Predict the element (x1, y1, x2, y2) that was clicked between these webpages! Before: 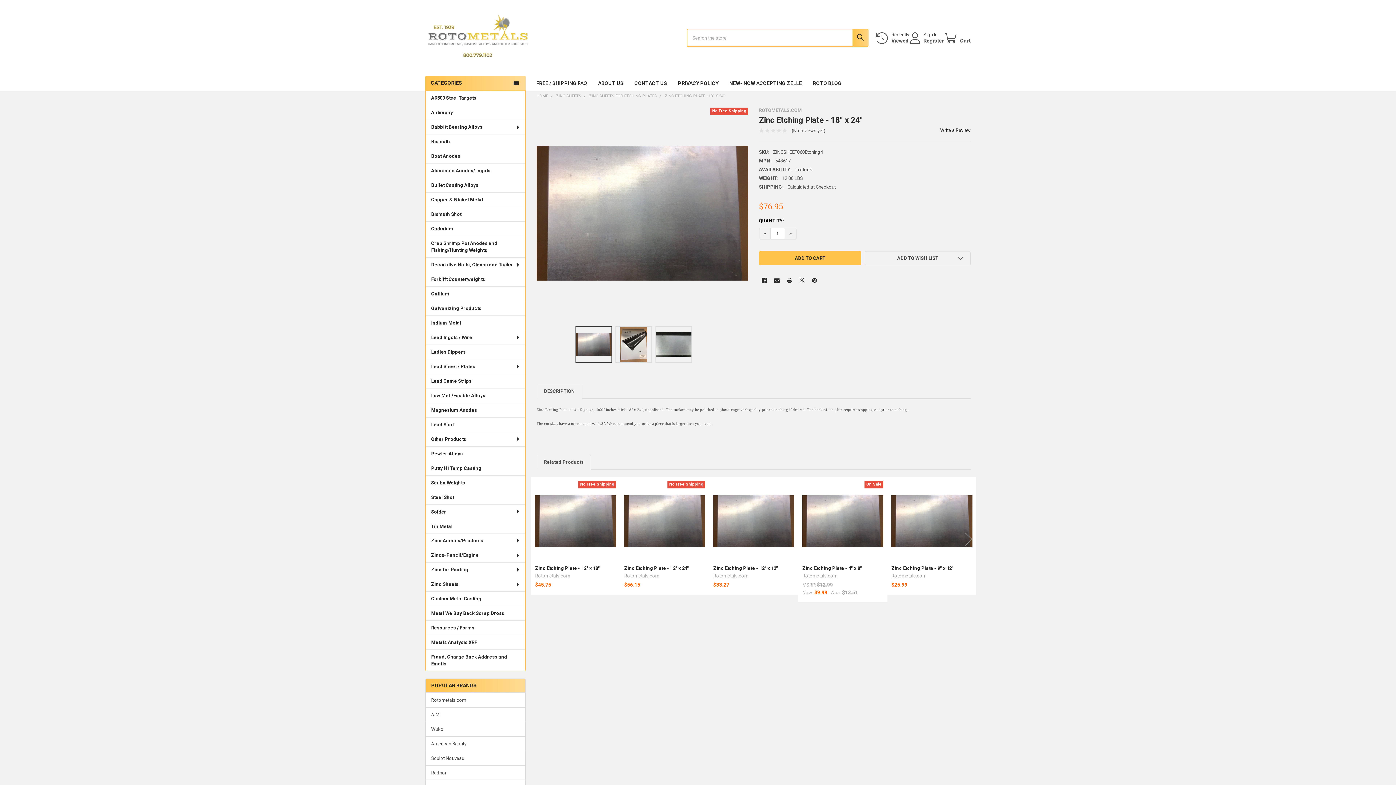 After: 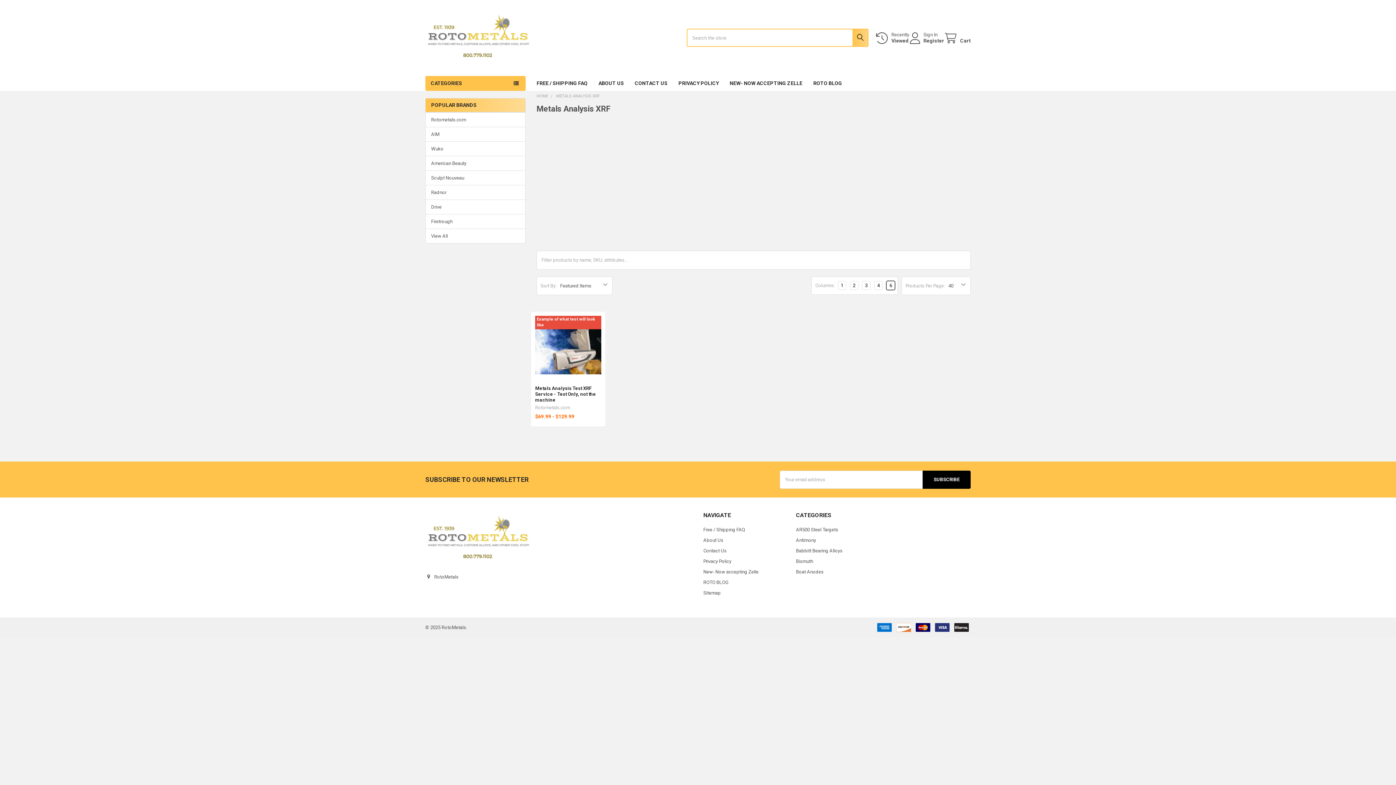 Action: bbox: (425, 635, 525, 649) label: Metals Analysis XRF